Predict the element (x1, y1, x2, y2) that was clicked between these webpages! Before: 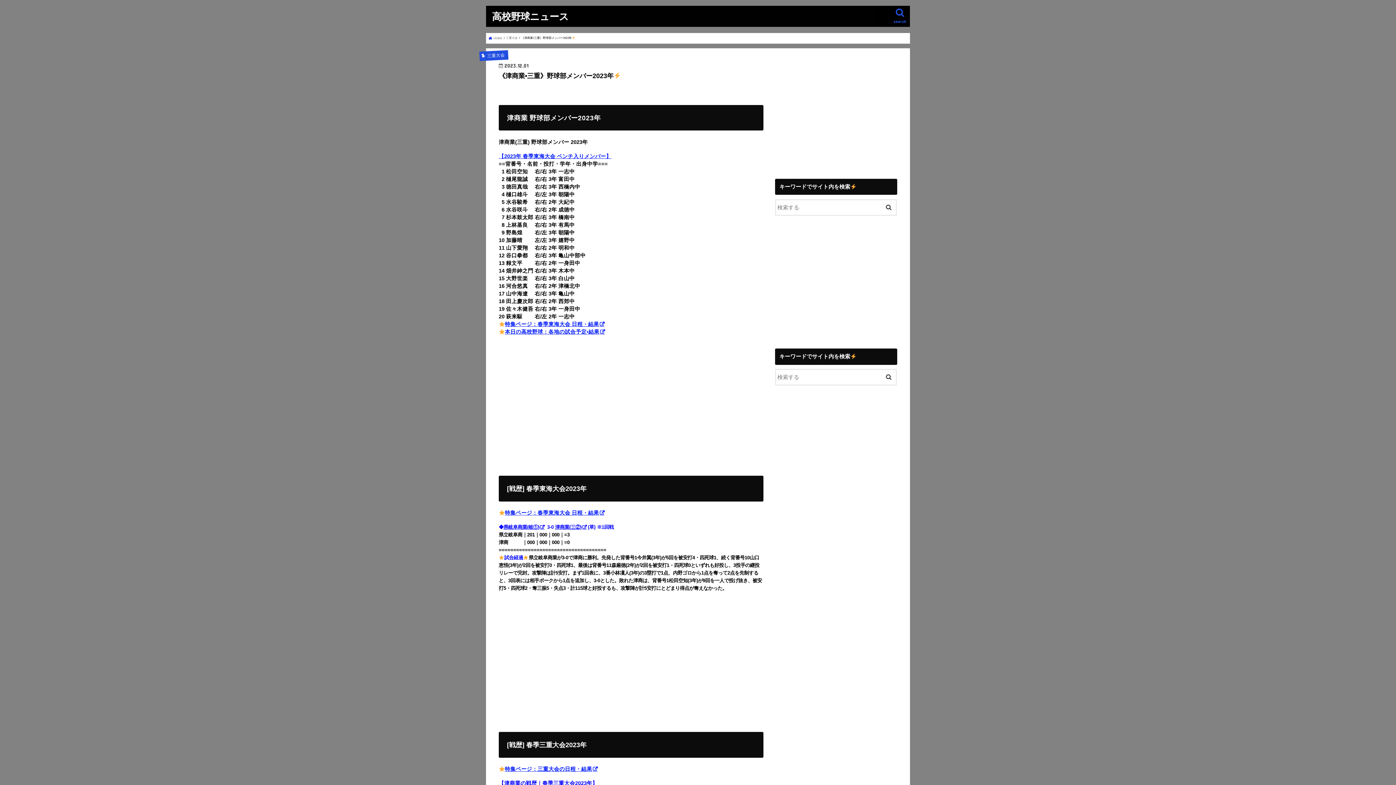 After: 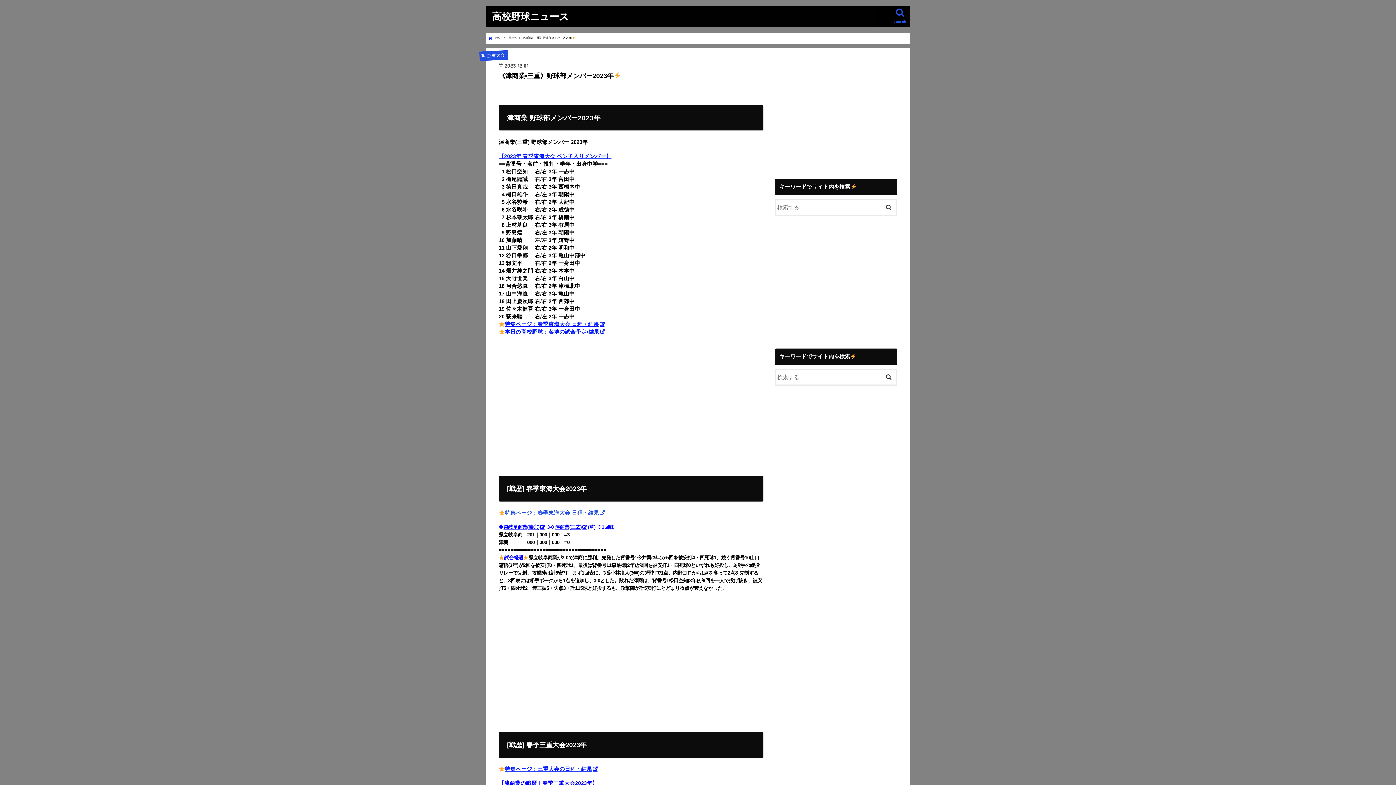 Action: label: 特集ページ：春季東海大会 日程・結果 bbox: (504, 510, 605, 516)